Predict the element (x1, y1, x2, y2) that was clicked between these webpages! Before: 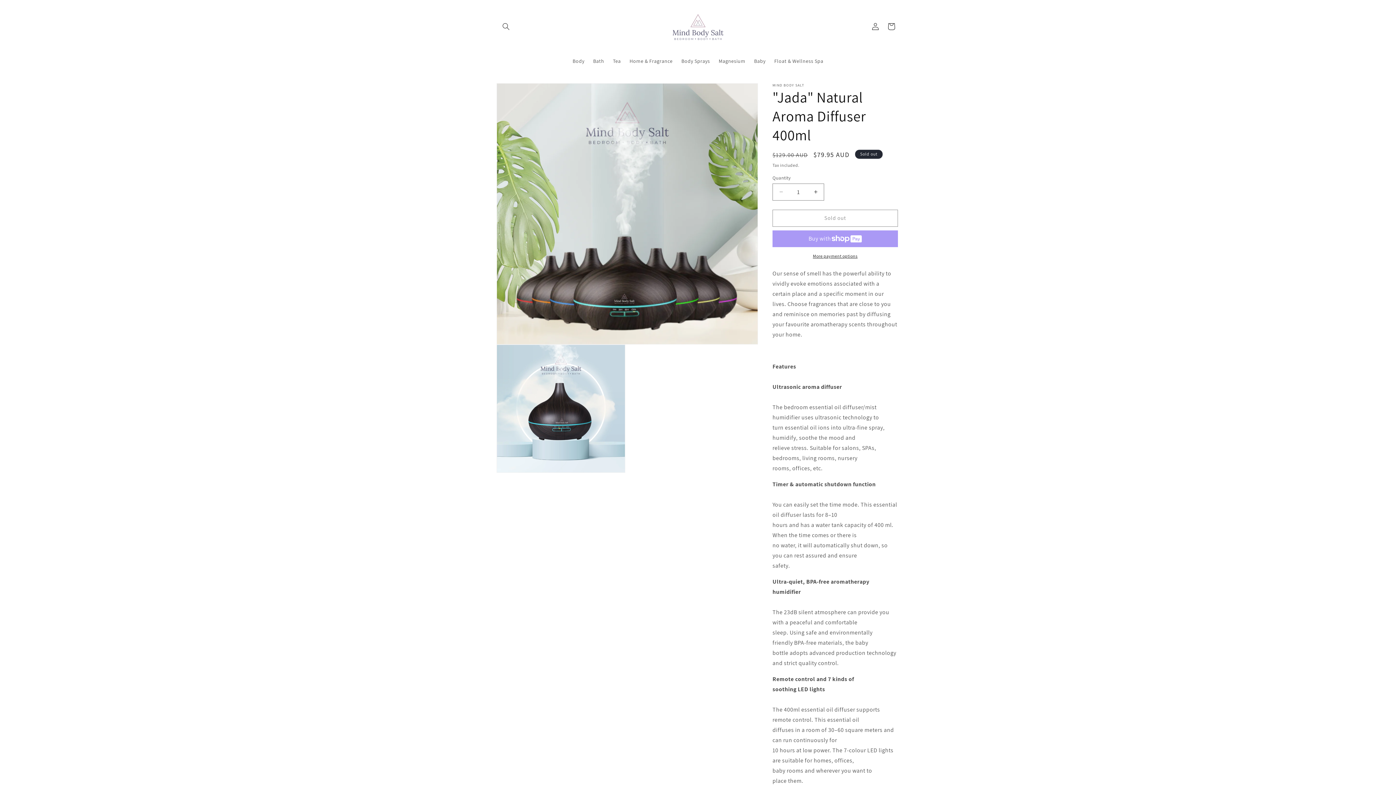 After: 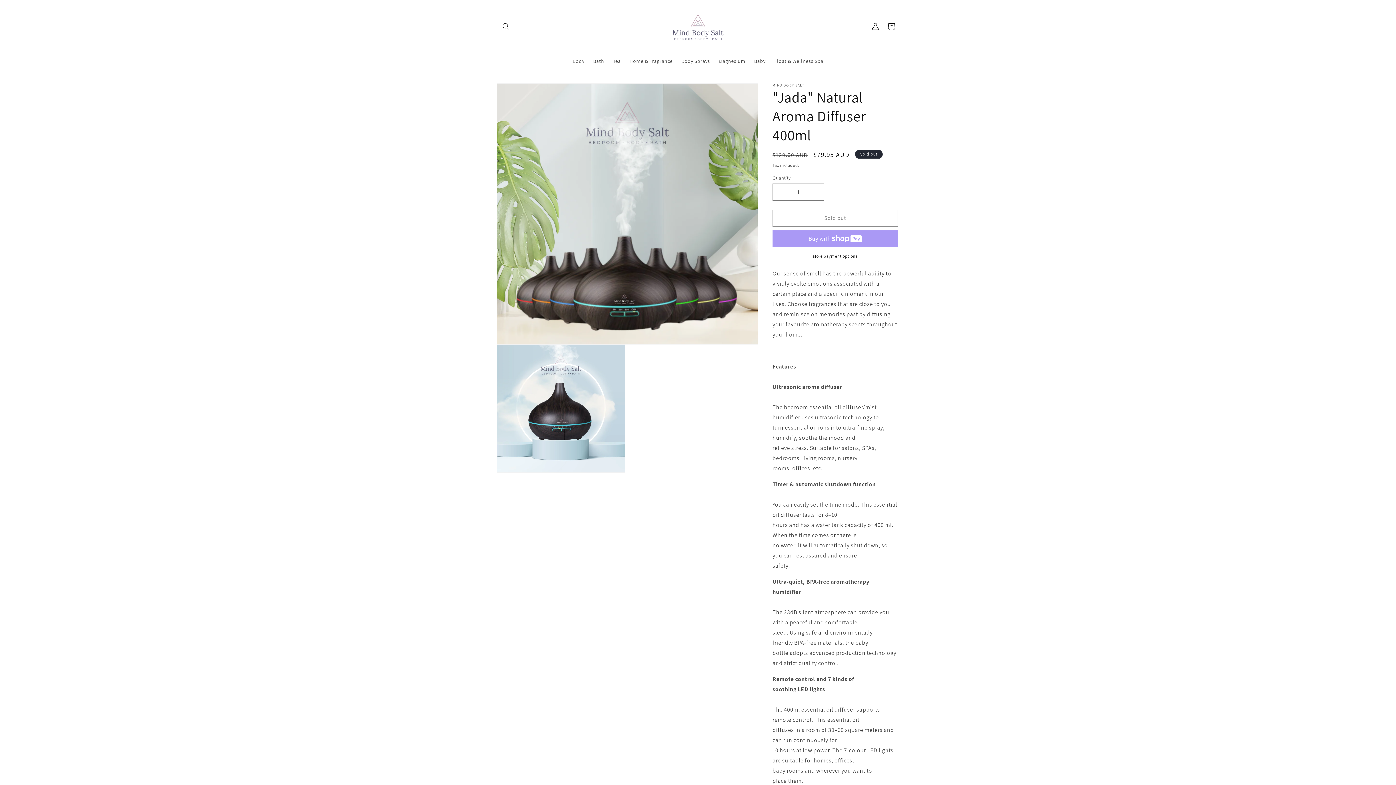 Action: label: More payment options bbox: (772, 252, 898, 259)